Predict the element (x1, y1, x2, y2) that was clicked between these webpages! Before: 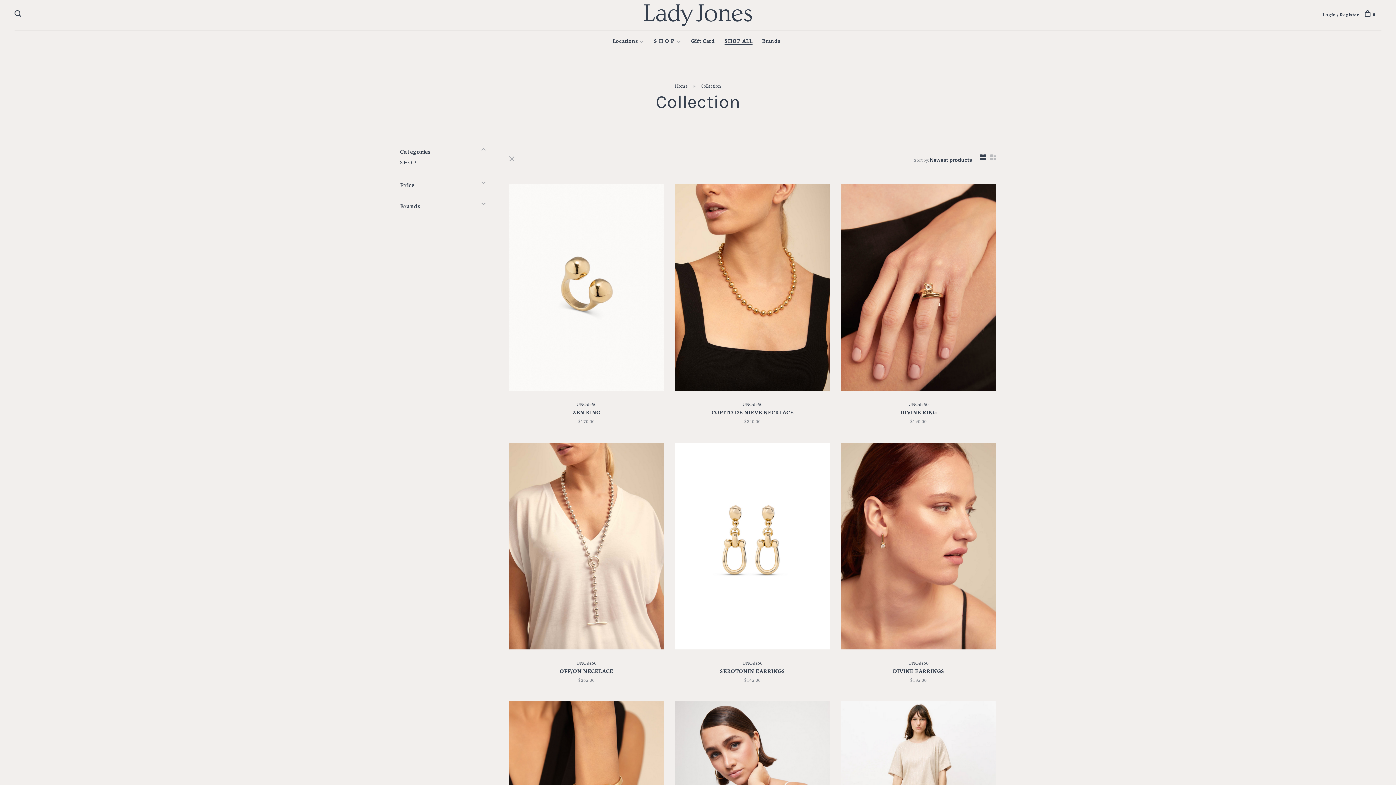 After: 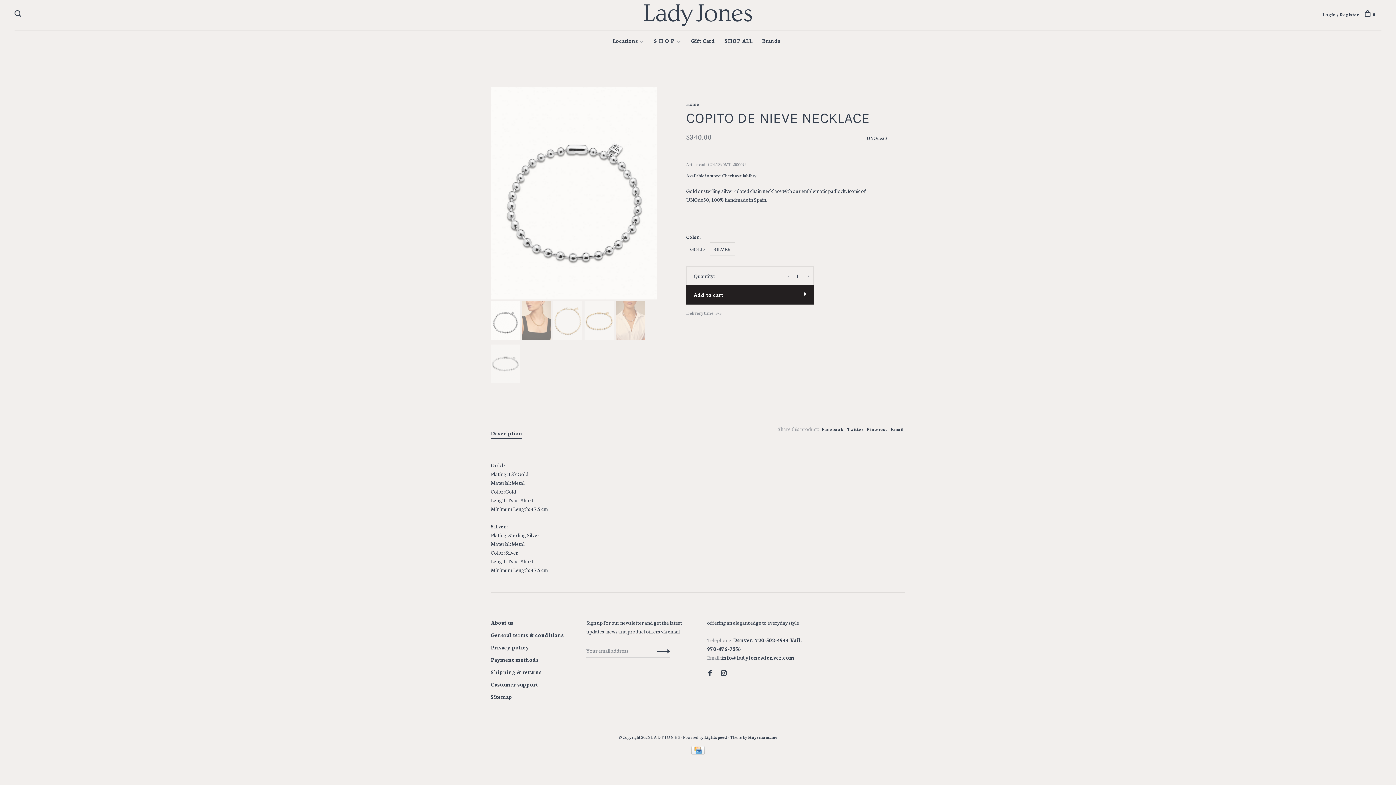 Action: bbox: (675, 184, 830, 393)